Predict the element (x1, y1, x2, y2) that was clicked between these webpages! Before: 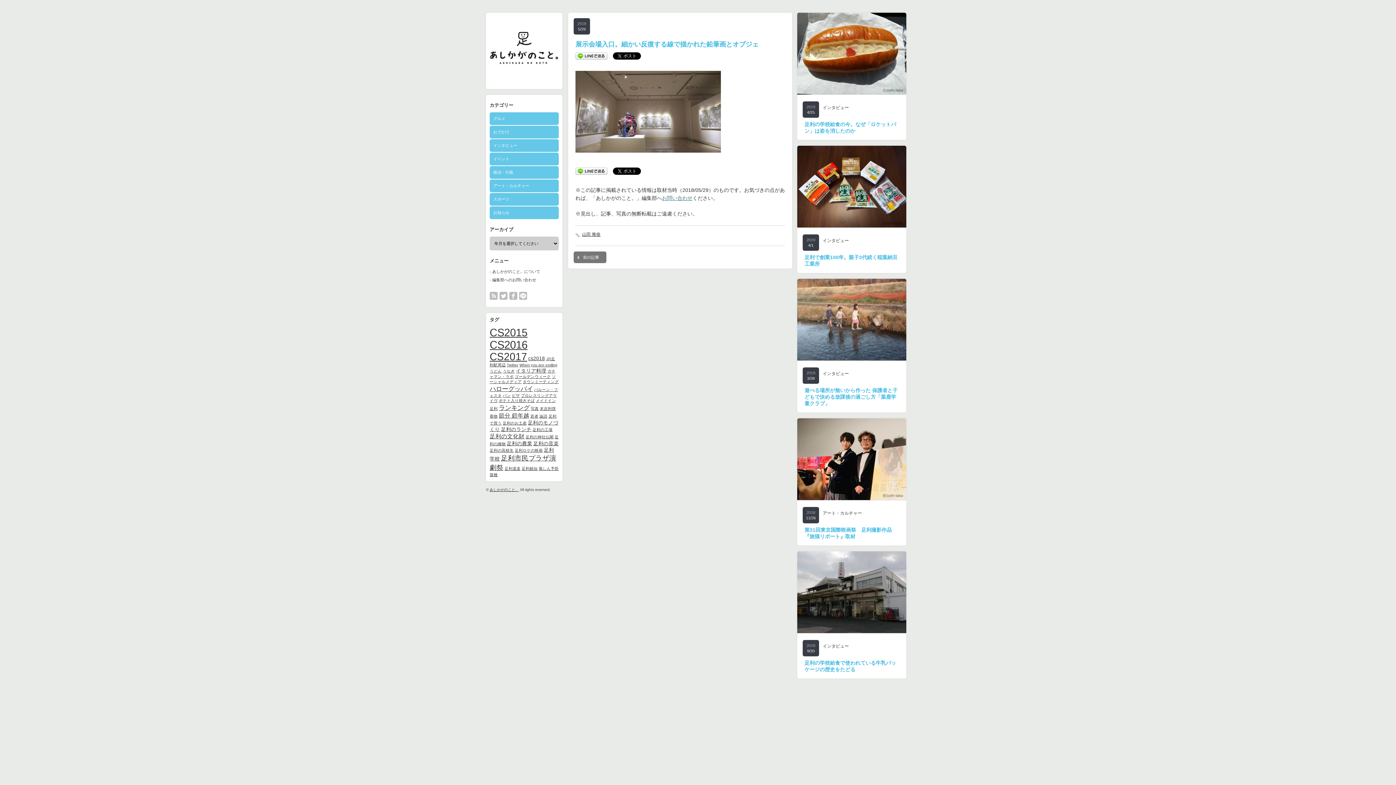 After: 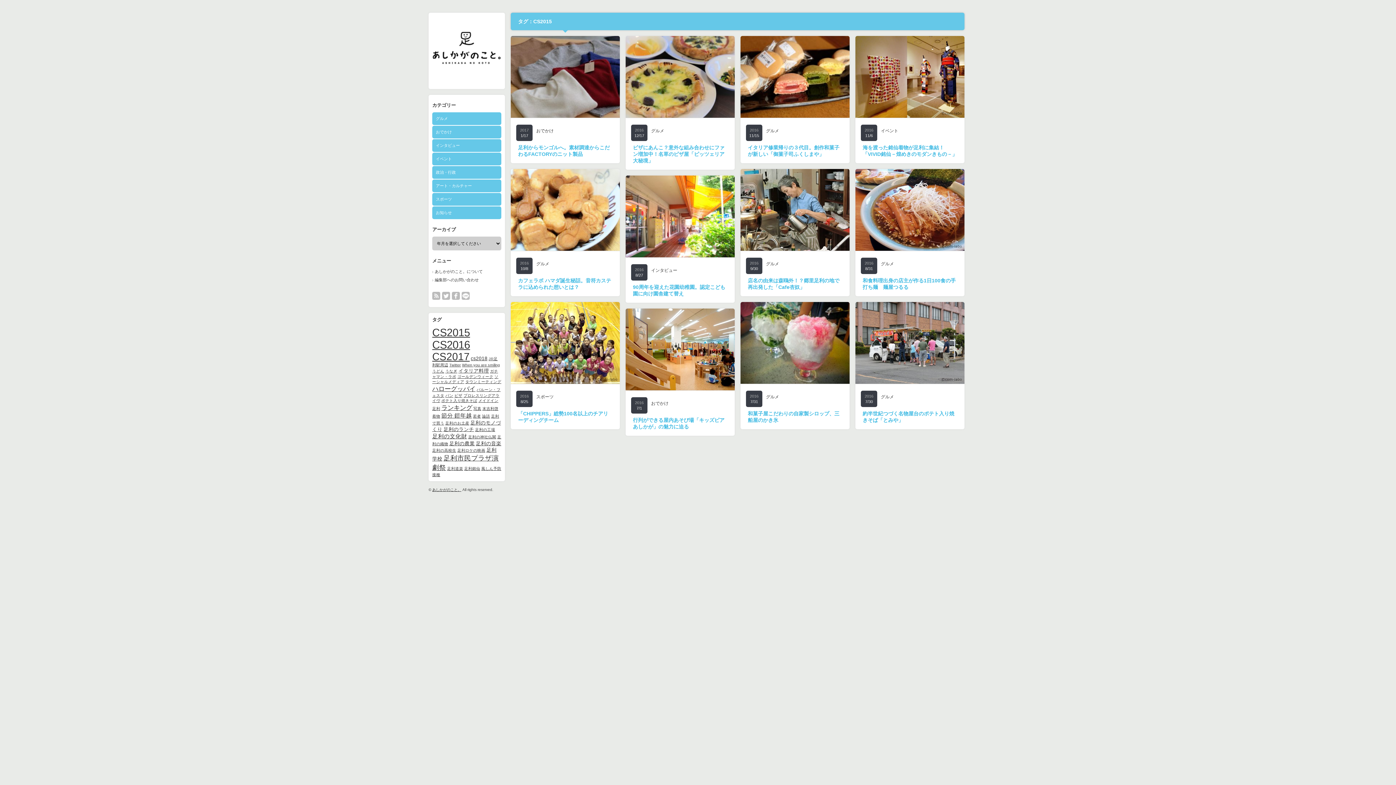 Action: label: CS2015 (24個の項目) bbox: (489, 326, 527, 338)